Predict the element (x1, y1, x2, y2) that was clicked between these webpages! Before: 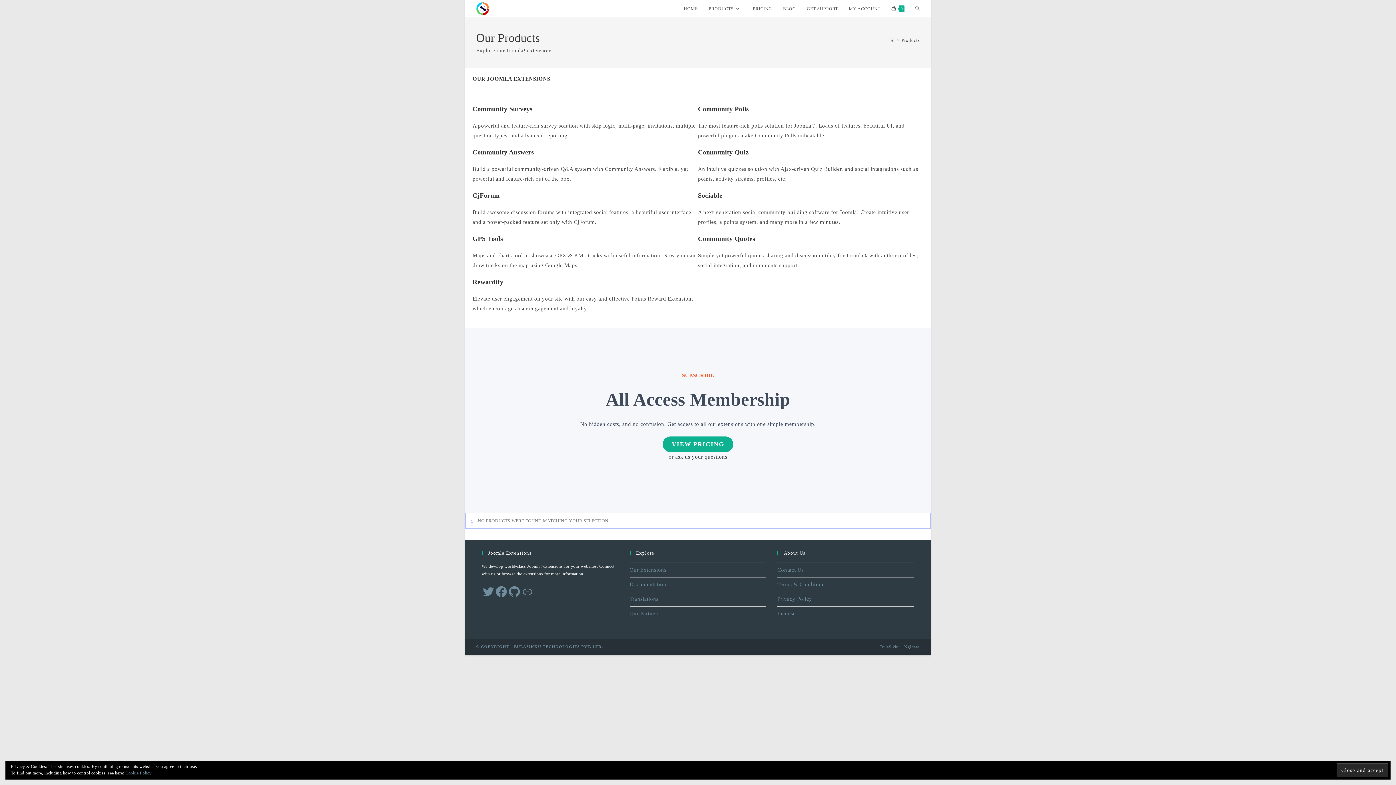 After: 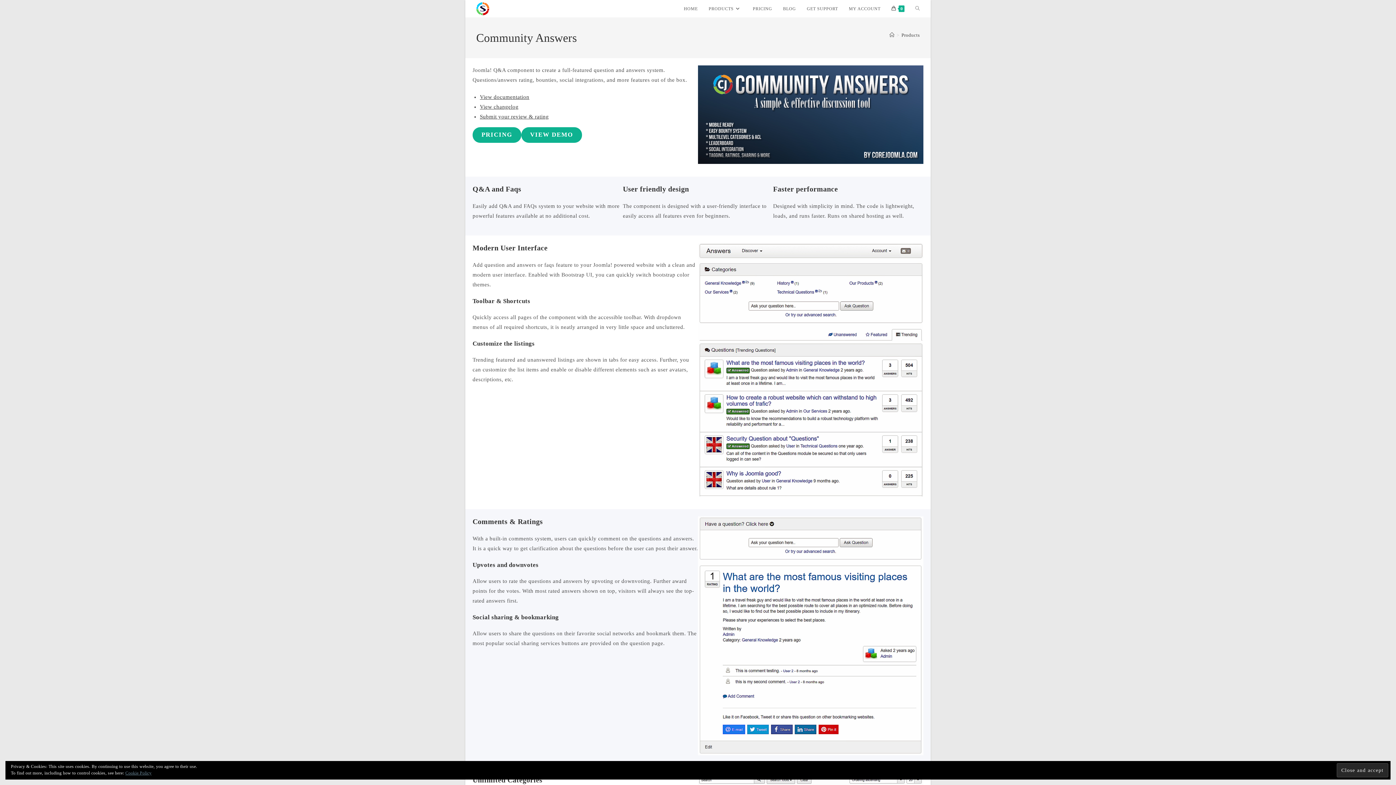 Action: bbox: (472, 148, 534, 156) label: Community Answers